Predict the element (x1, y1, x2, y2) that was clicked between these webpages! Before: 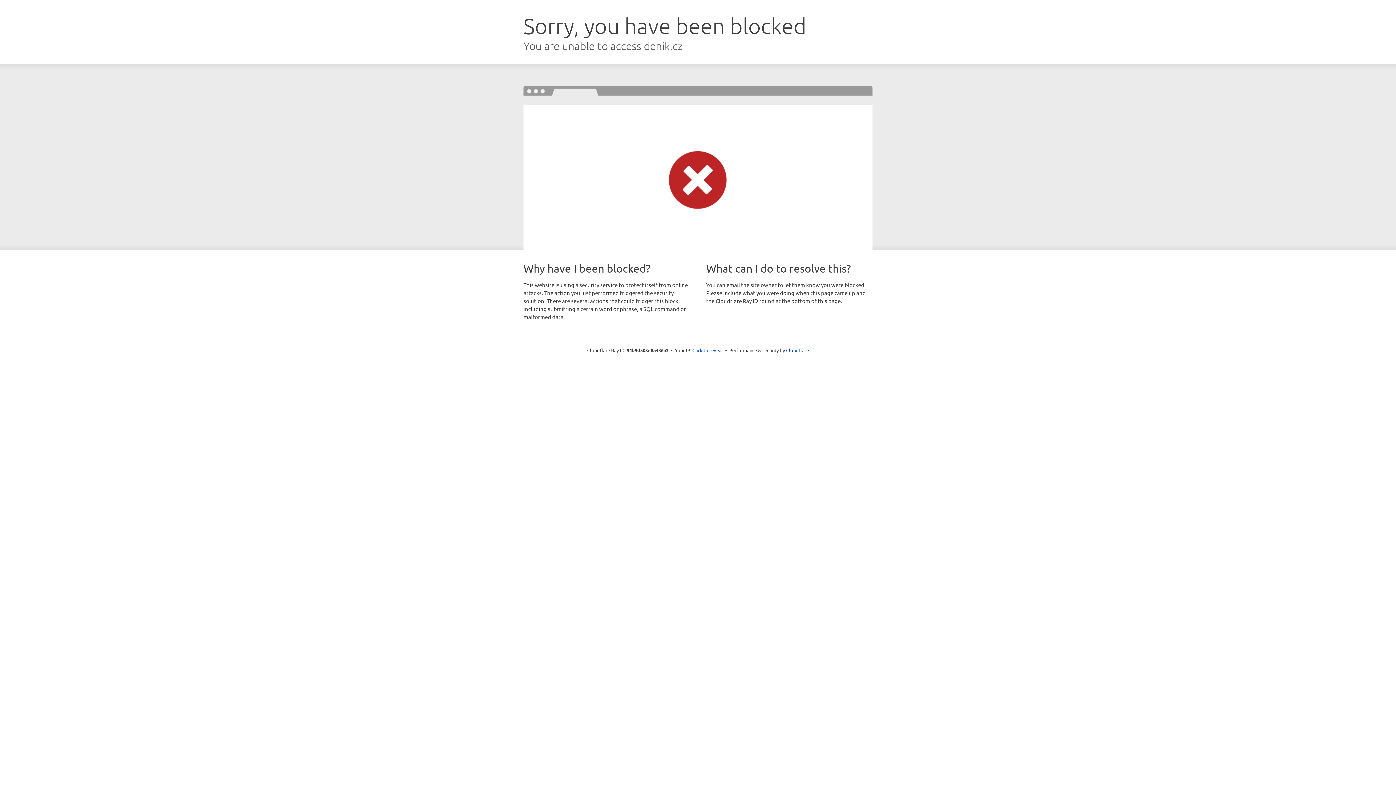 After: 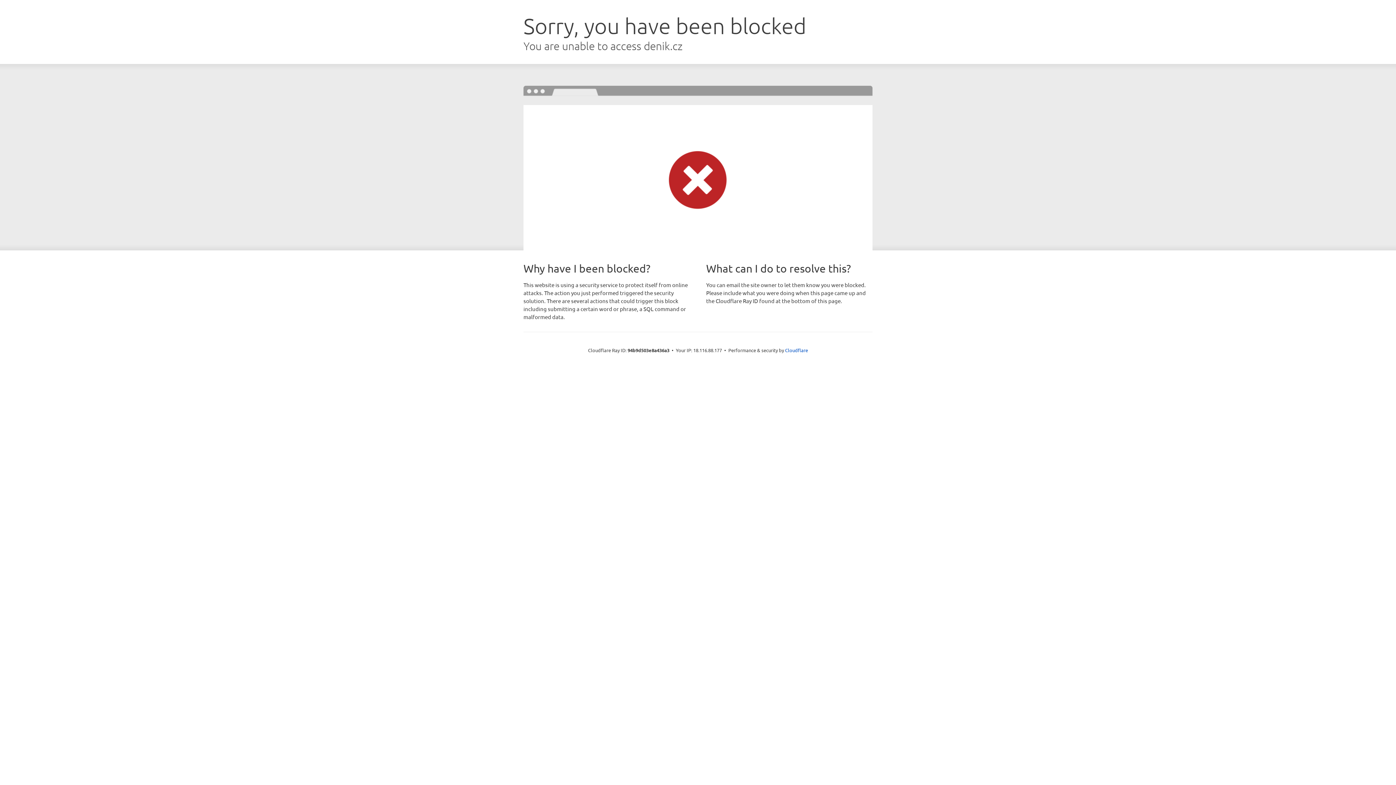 Action: bbox: (692, 346, 723, 353) label: Click to reveal